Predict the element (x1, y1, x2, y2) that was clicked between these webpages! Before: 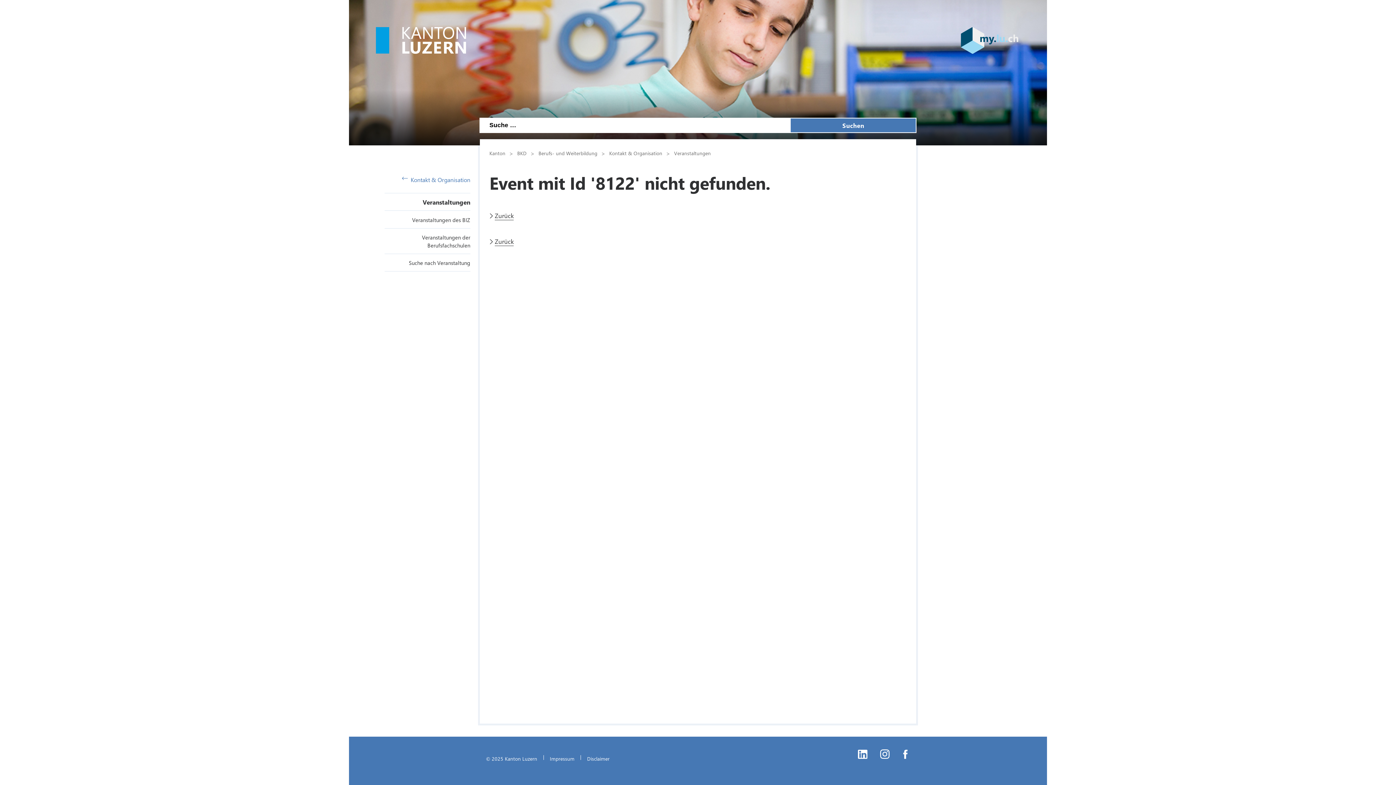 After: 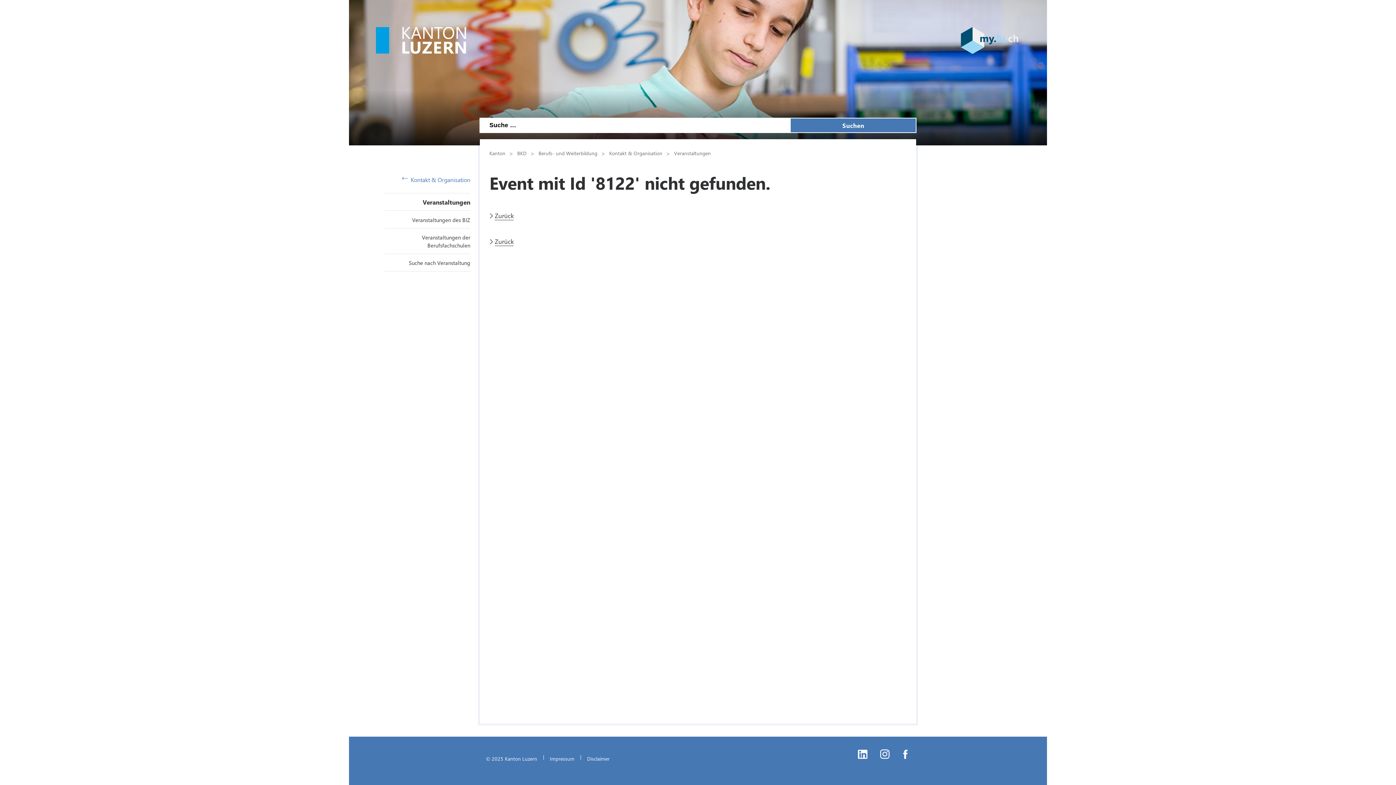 Action: bbox: (901, 750, 910, 759)